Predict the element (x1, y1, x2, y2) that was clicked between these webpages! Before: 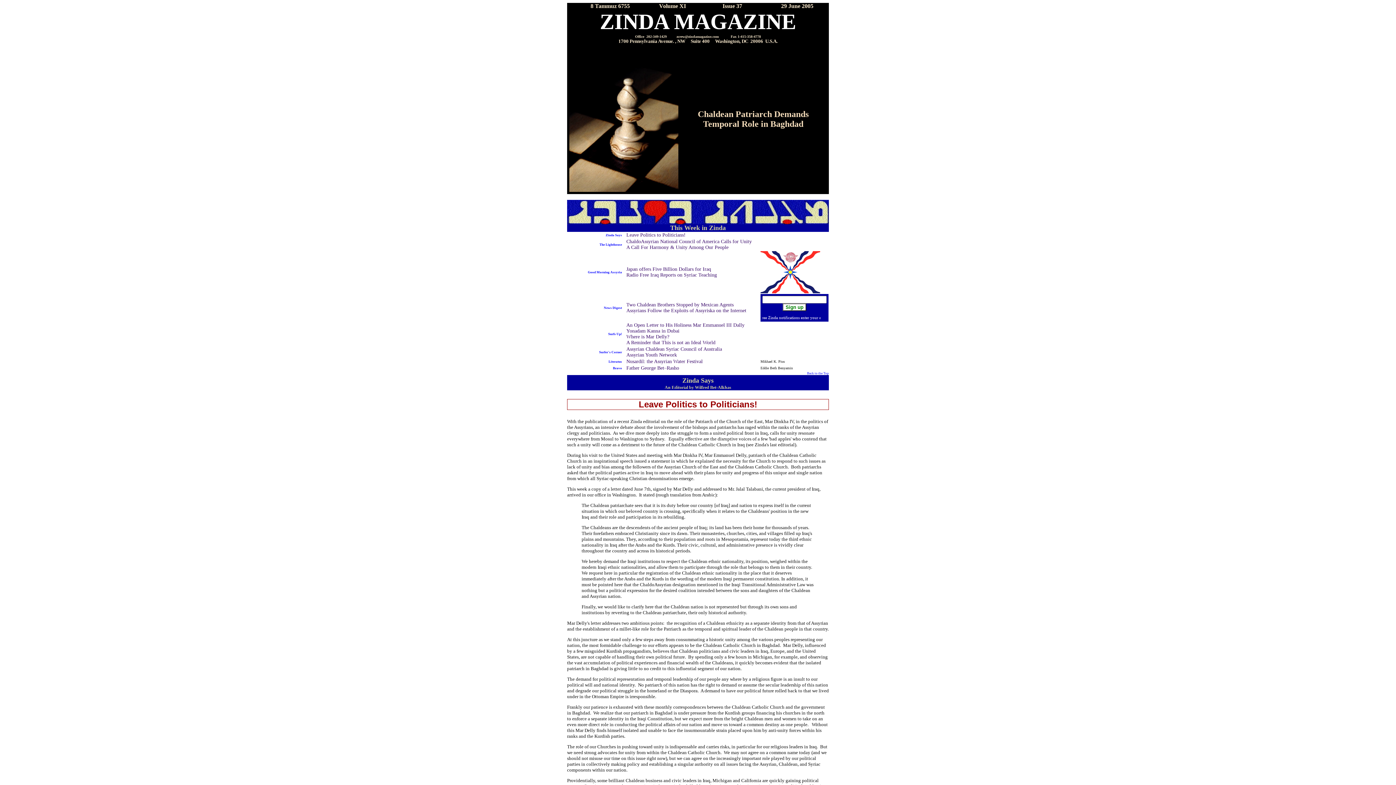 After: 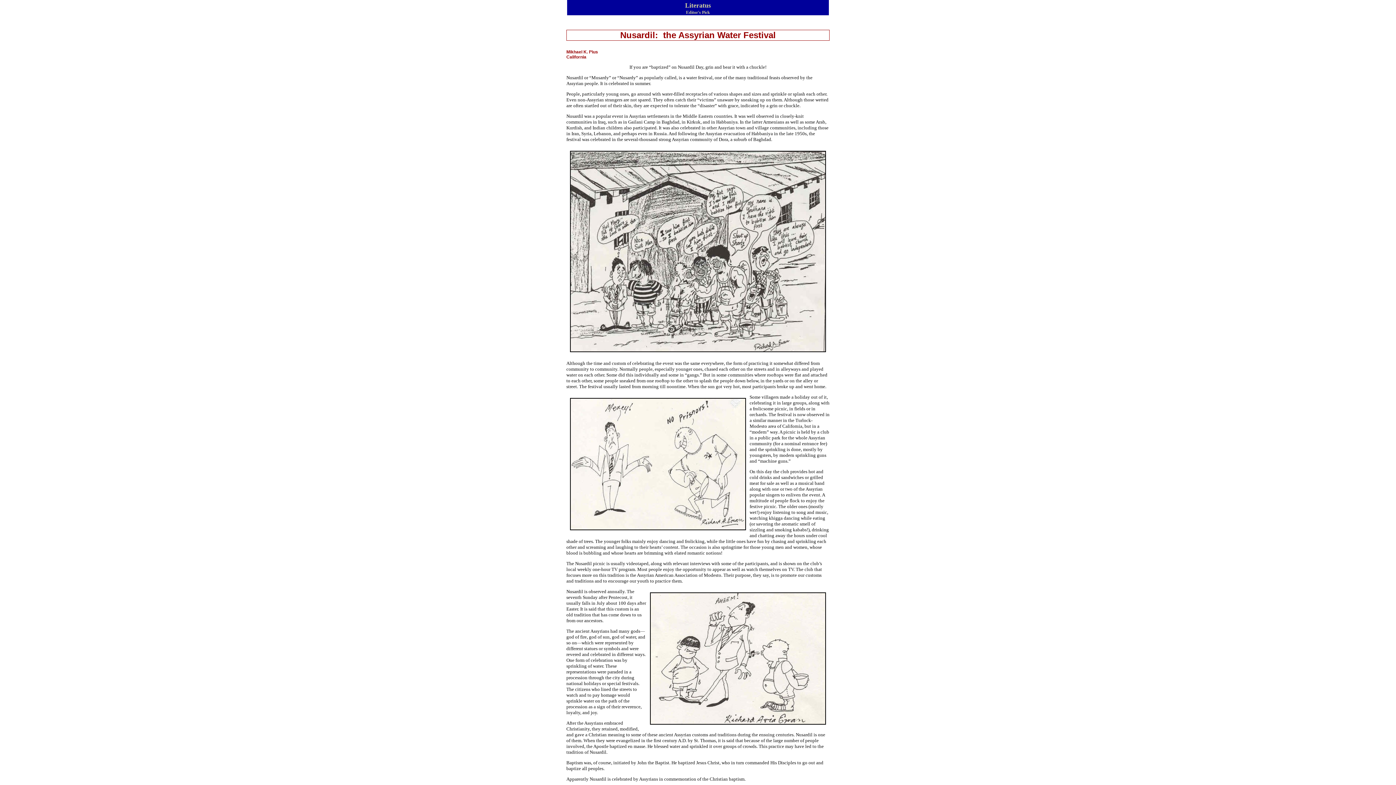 Action: label: Literatus bbox: (608, 360, 622, 363)